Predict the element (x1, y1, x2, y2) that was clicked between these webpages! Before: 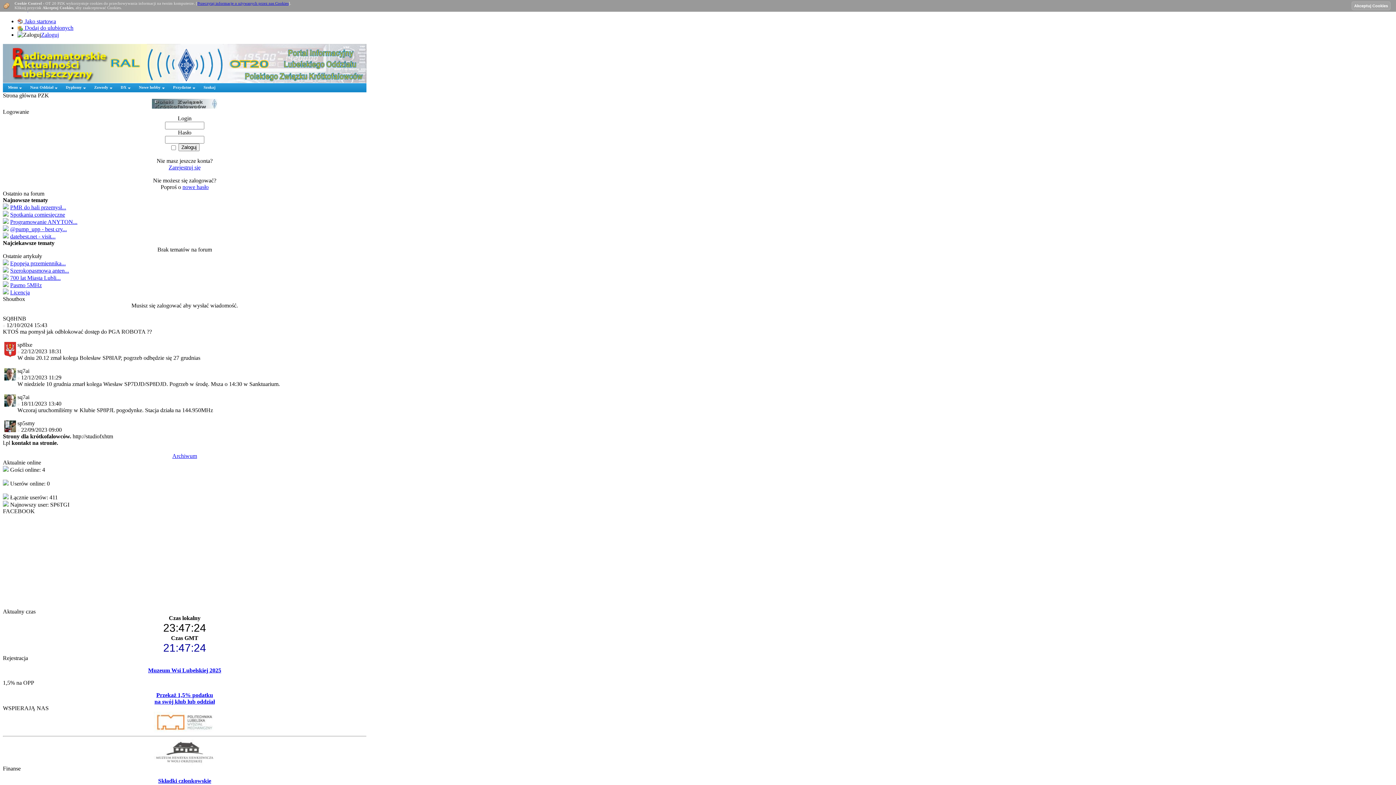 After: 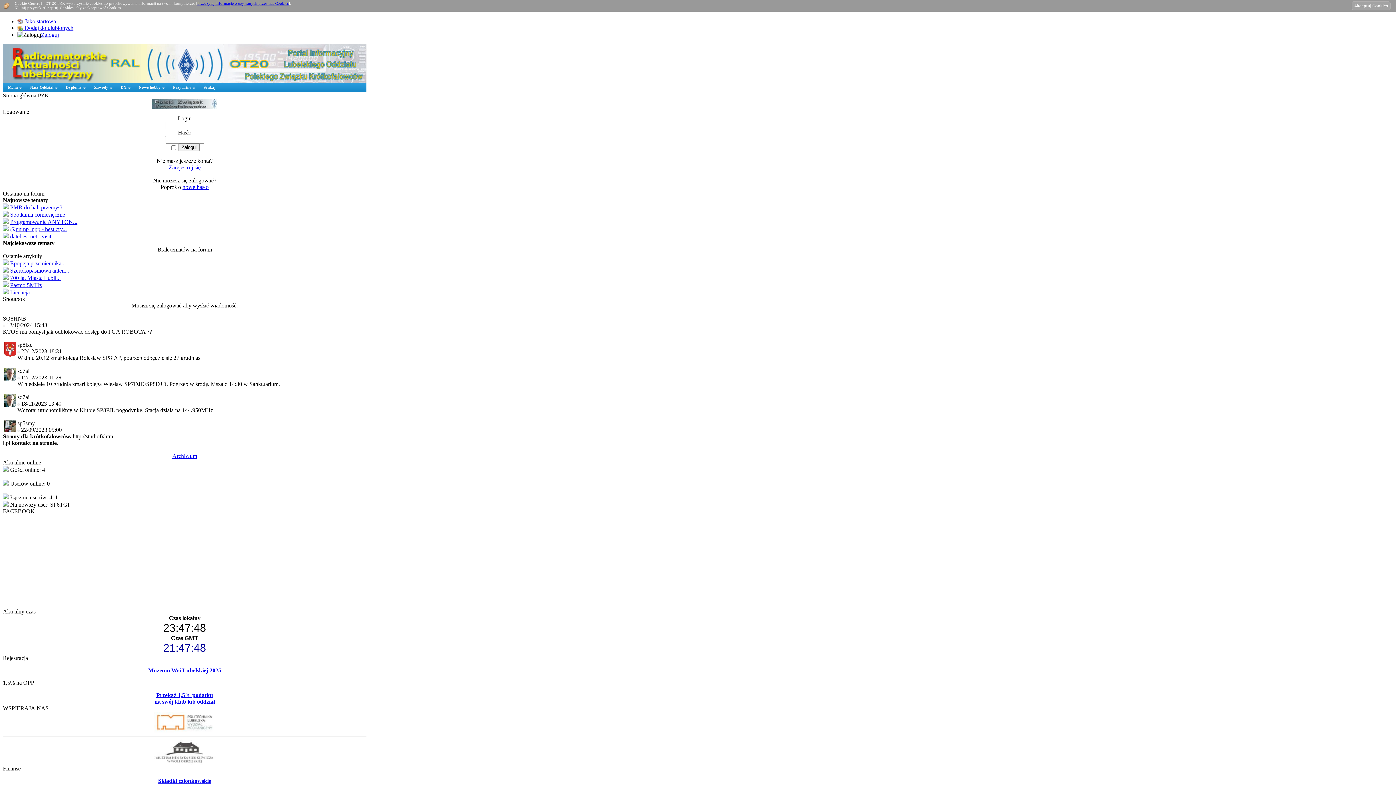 Action: bbox: (153, 760, 215, 766)